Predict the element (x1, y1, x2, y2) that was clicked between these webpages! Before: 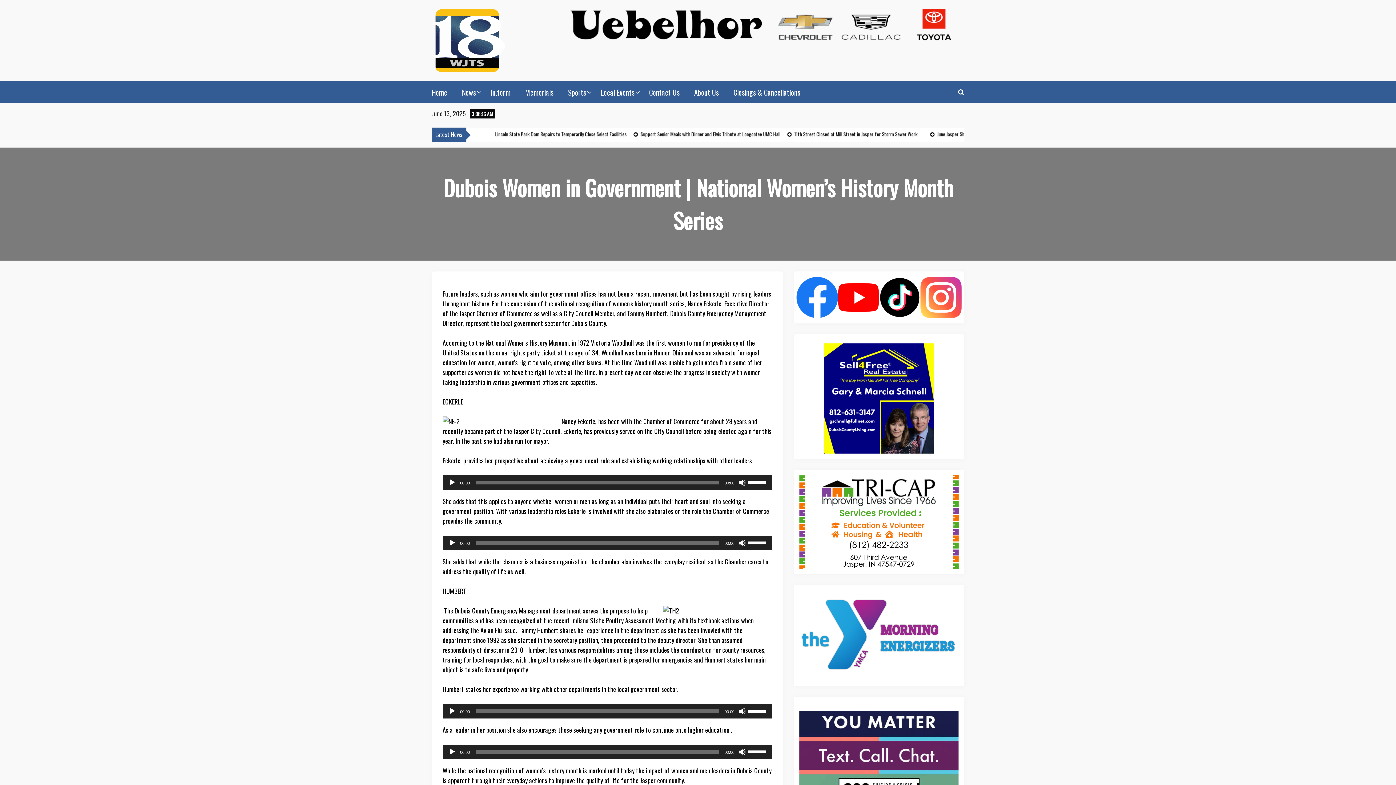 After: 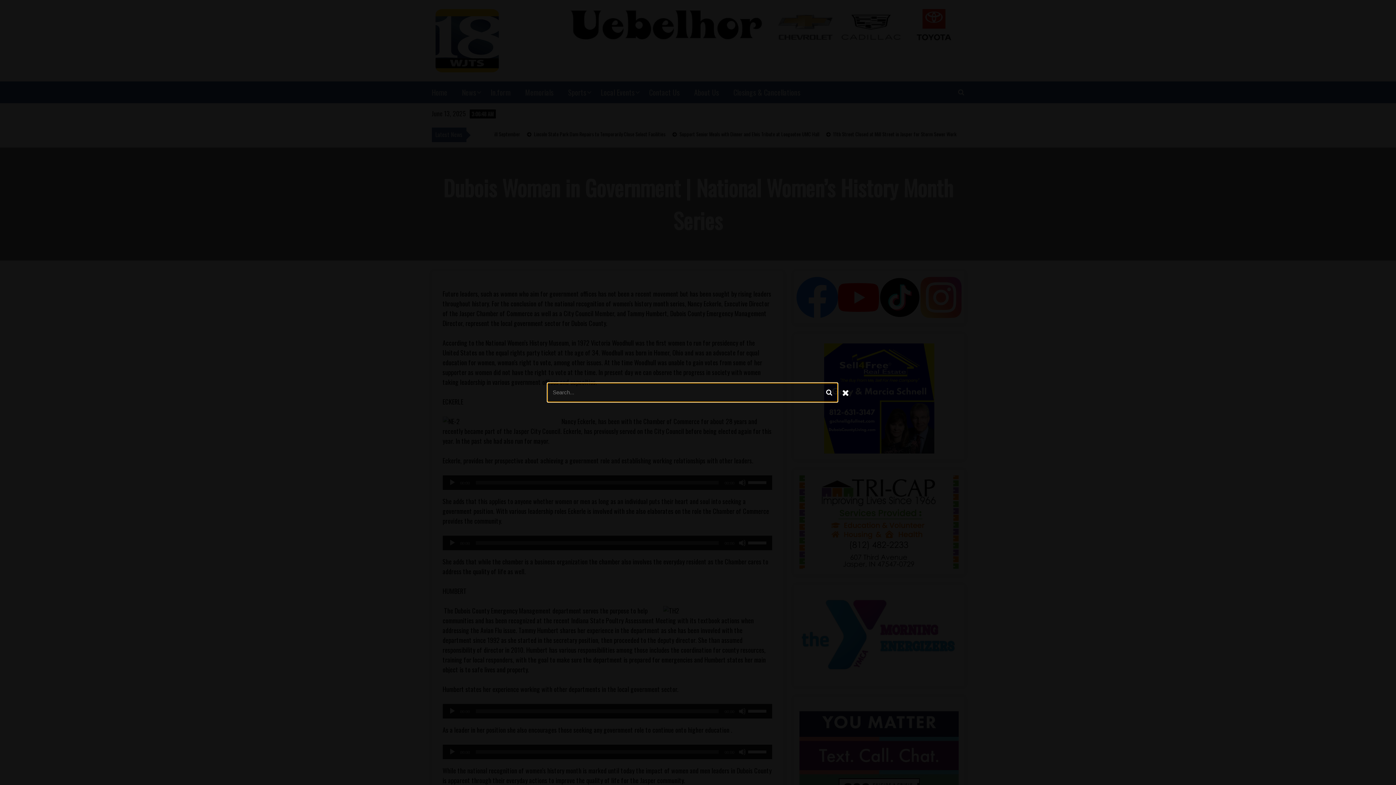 Action: bbox: (958, 86, 964, 96)